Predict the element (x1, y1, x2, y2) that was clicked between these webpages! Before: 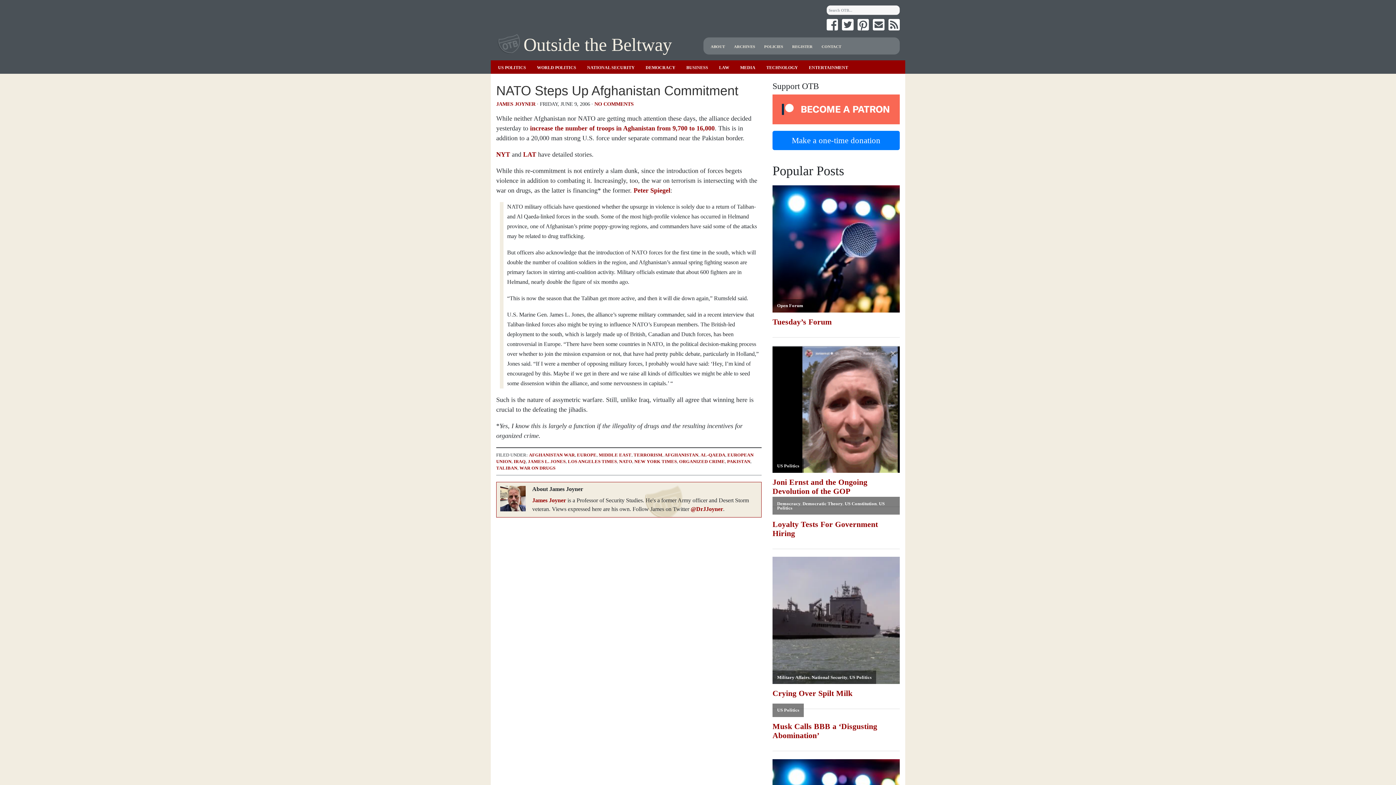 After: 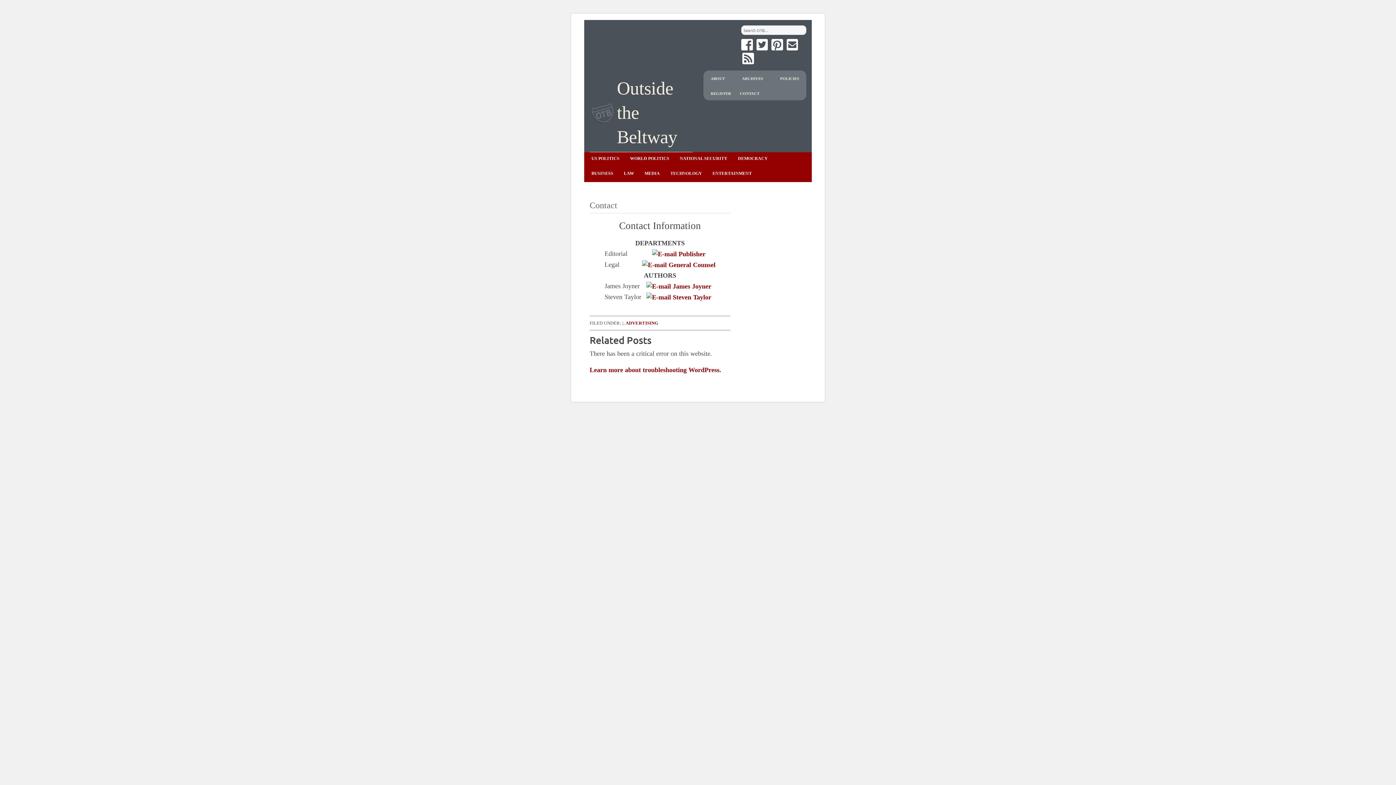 Action: bbox: (821, 44, 841, 48) label: CONTACT